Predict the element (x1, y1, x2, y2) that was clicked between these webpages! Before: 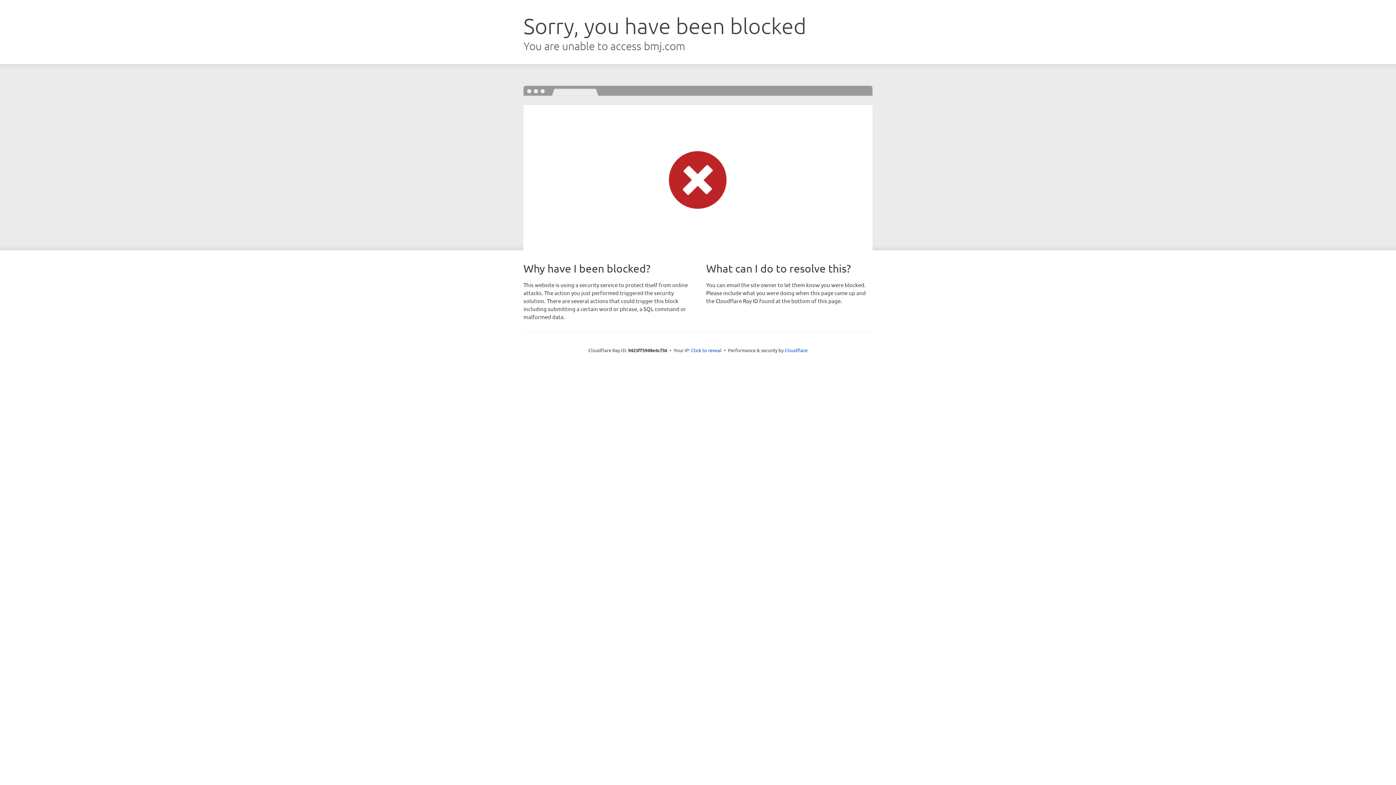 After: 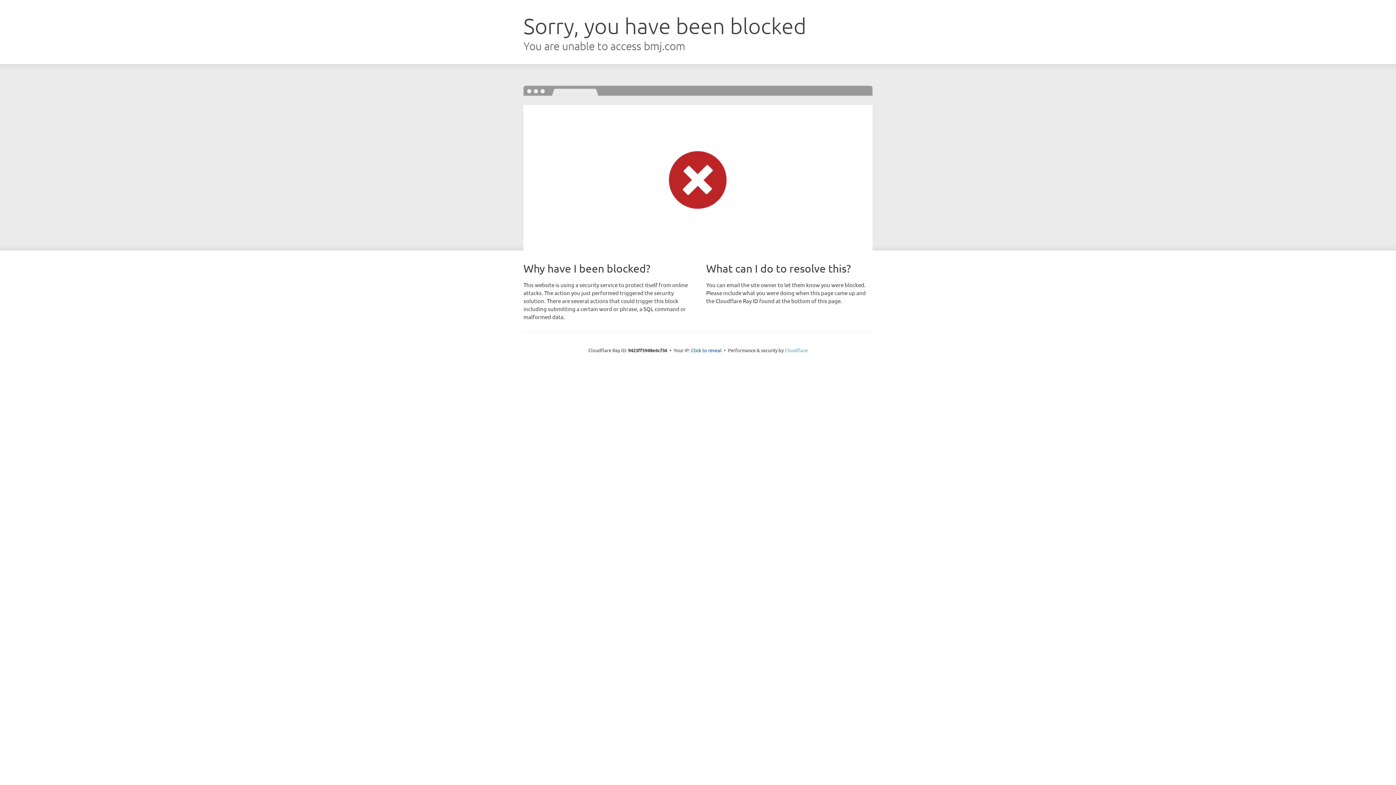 Action: label: Cloudflare bbox: (784, 347, 807, 353)